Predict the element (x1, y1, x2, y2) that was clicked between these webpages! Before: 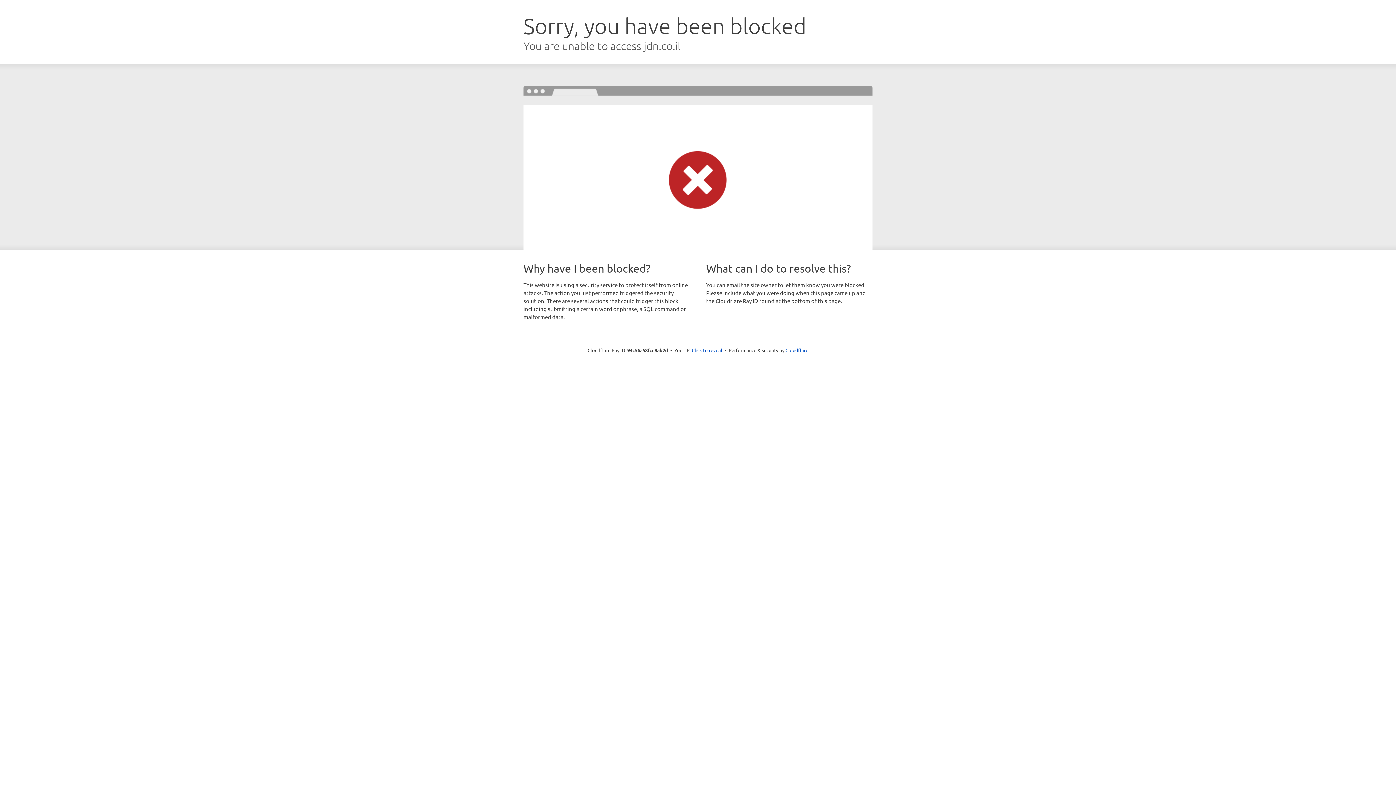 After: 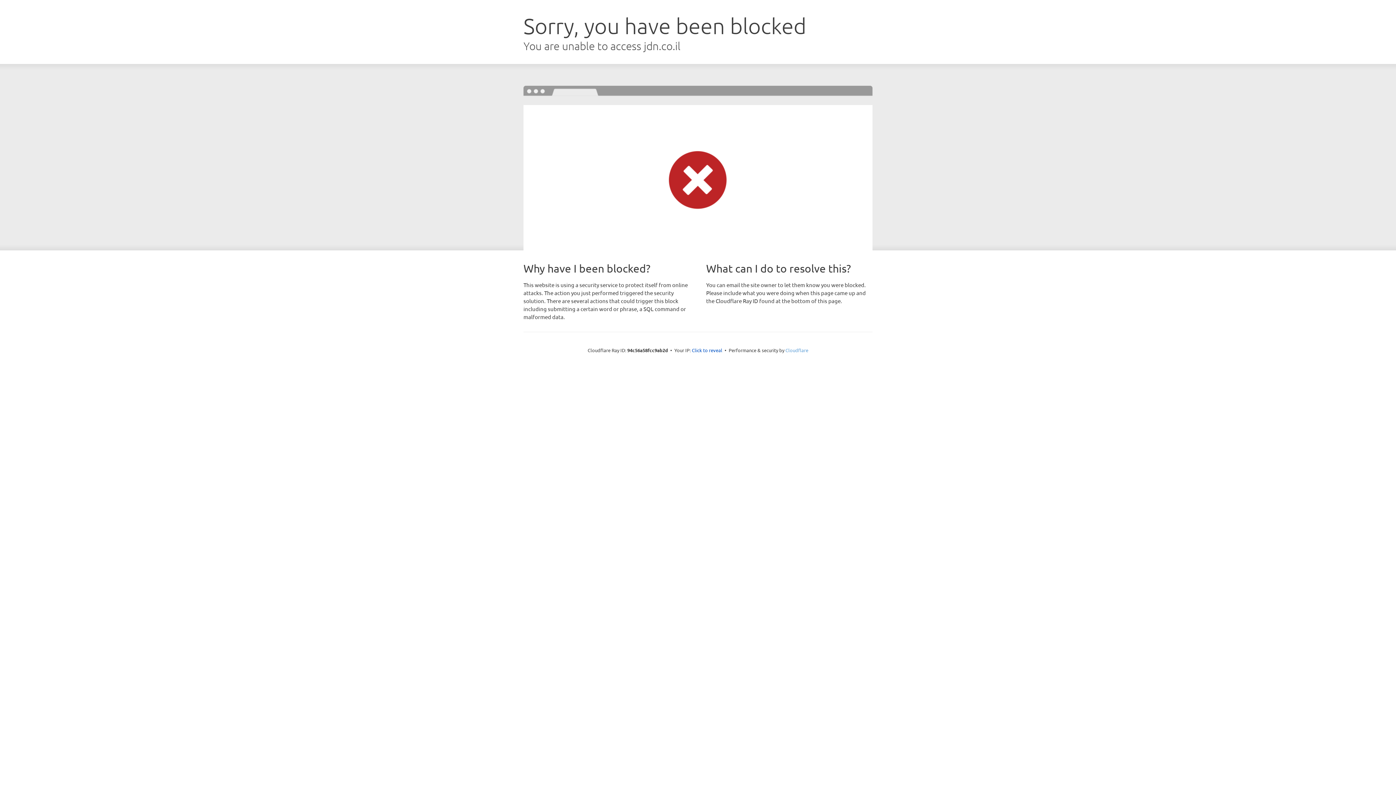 Action: bbox: (785, 347, 808, 353) label: Cloudflare